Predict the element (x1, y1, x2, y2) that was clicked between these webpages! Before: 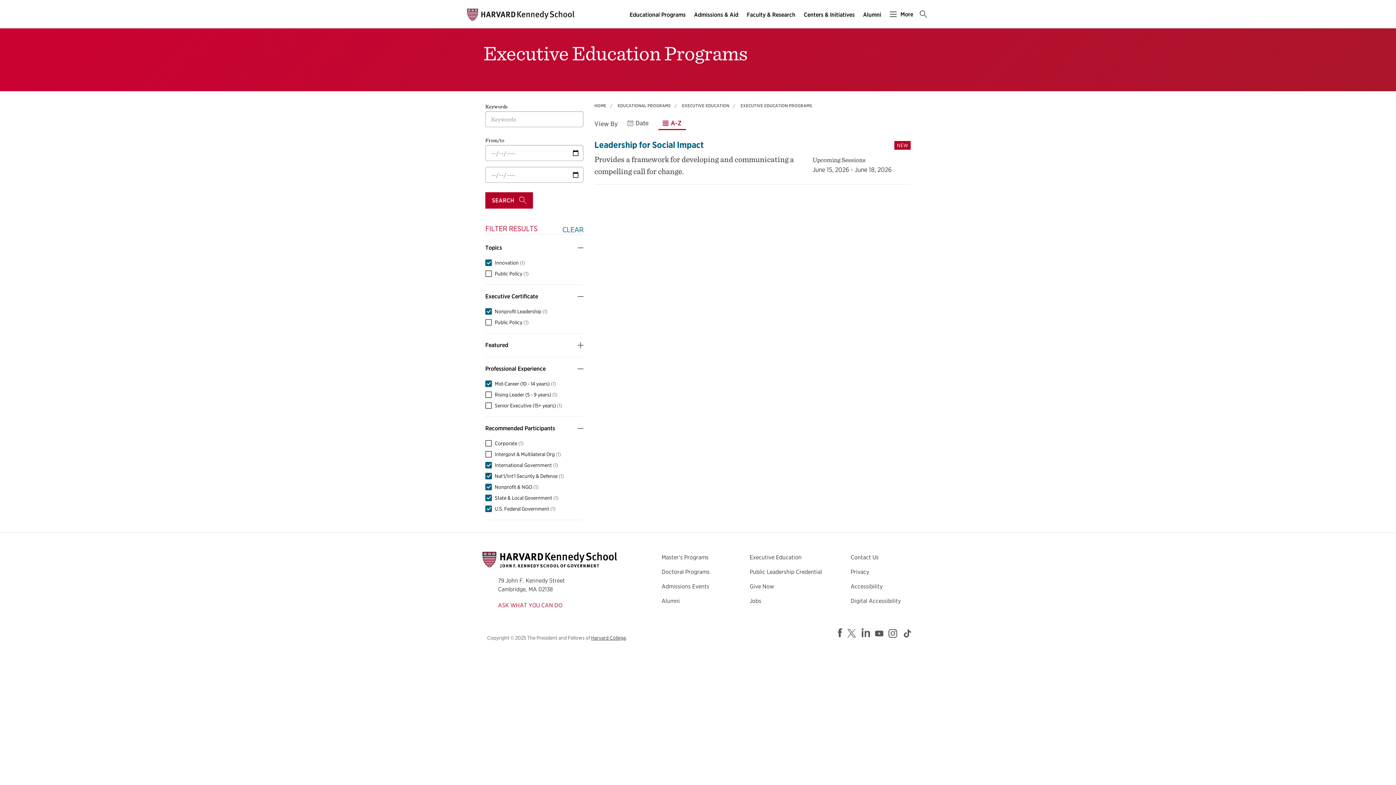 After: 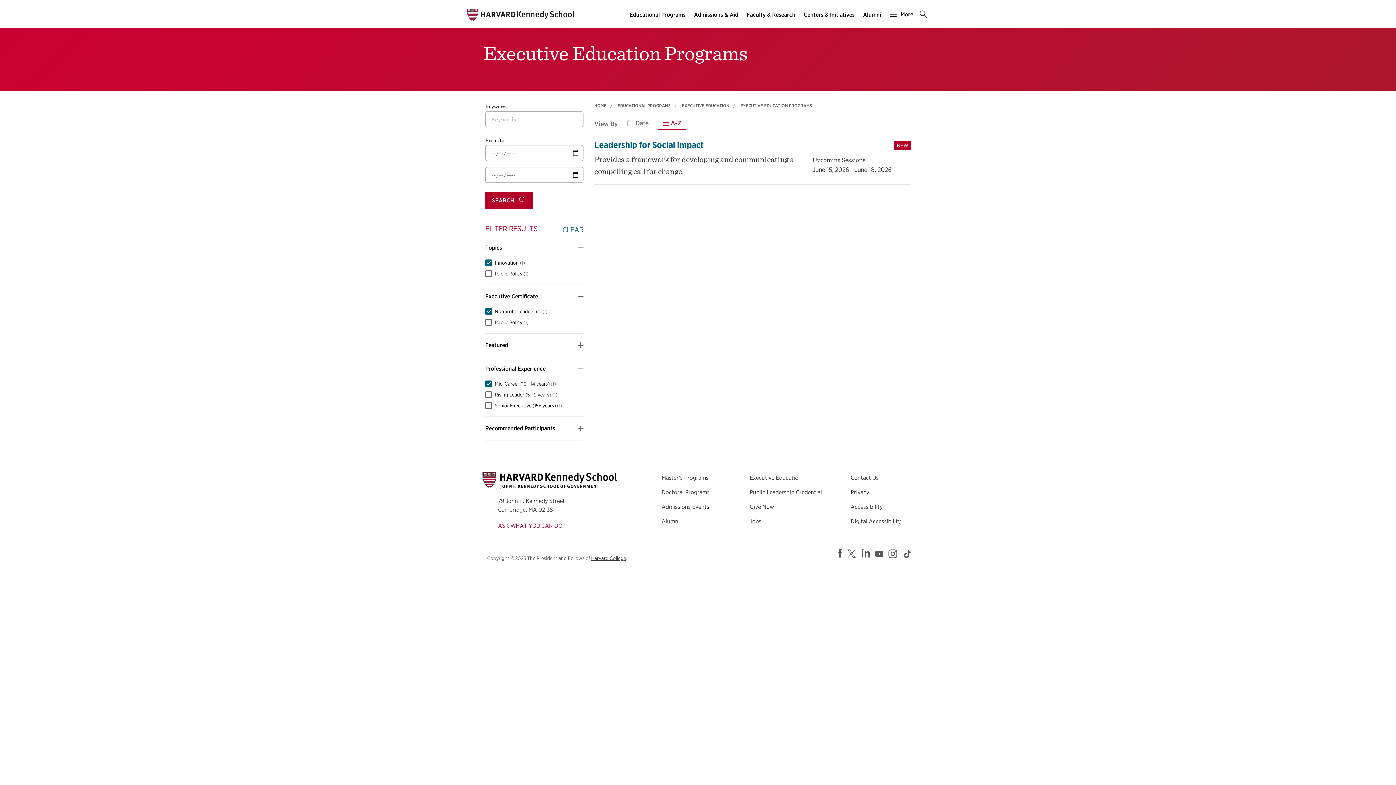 Action: label: Recommended Participants bbox: (485, 417, 583, 440)